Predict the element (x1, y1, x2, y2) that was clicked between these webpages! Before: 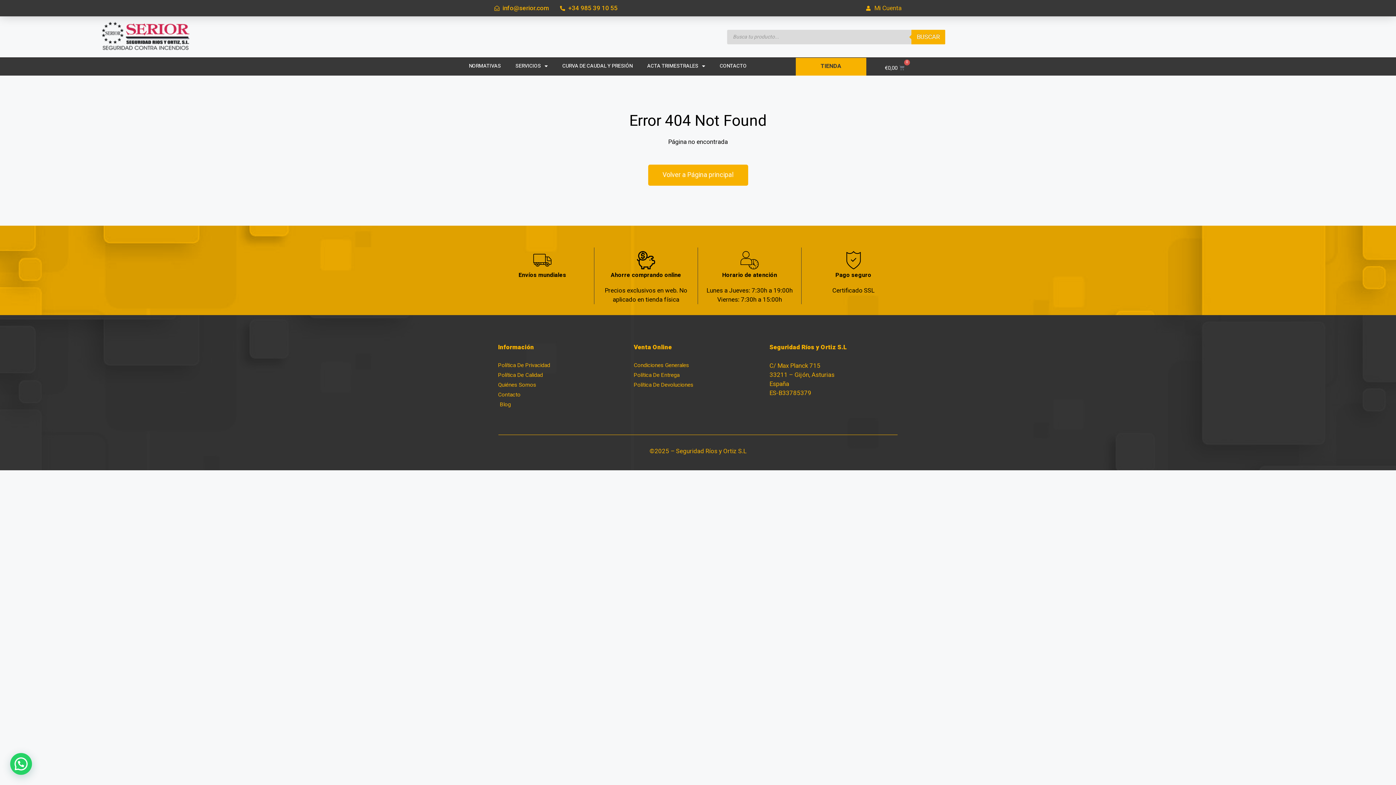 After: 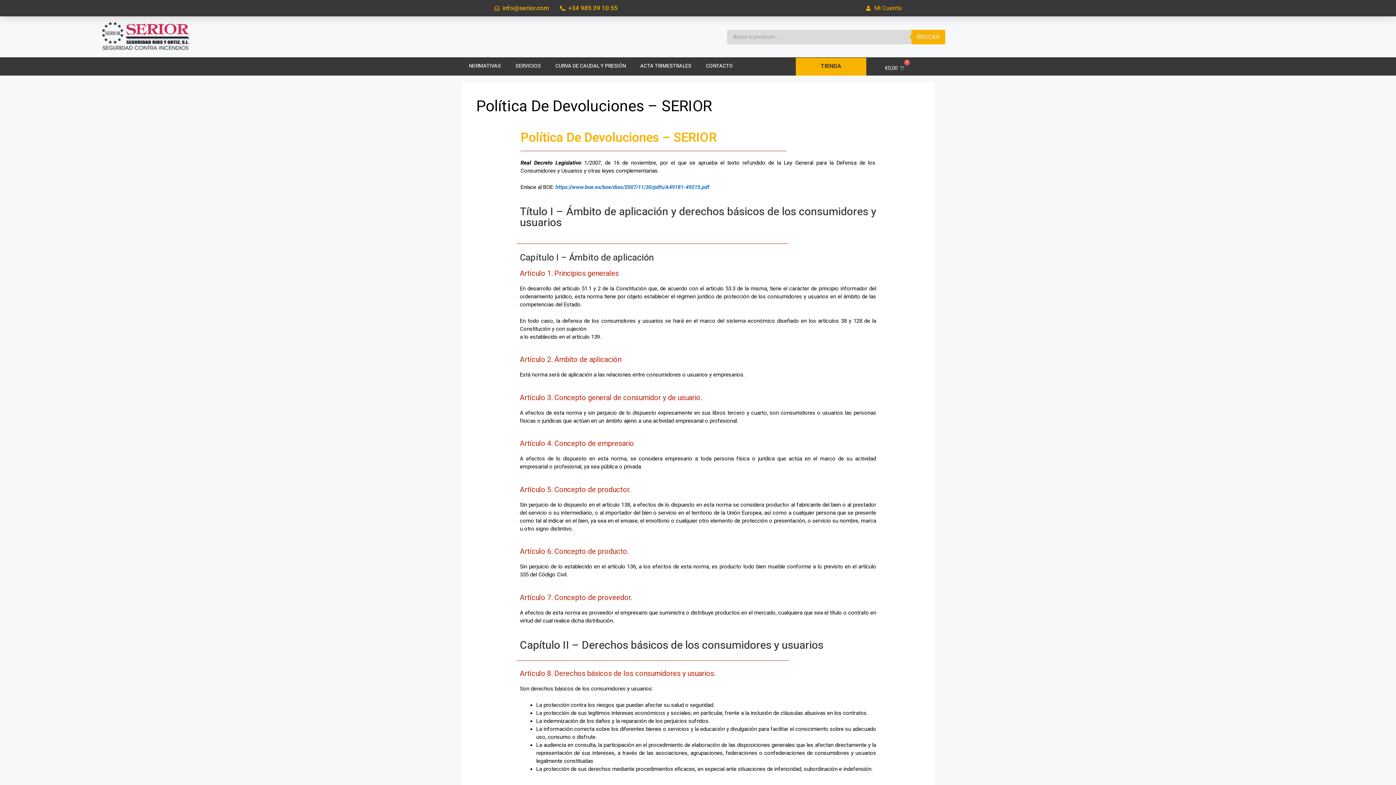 Action: label: Política De Devoluciones bbox: (633, 381, 751, 389)